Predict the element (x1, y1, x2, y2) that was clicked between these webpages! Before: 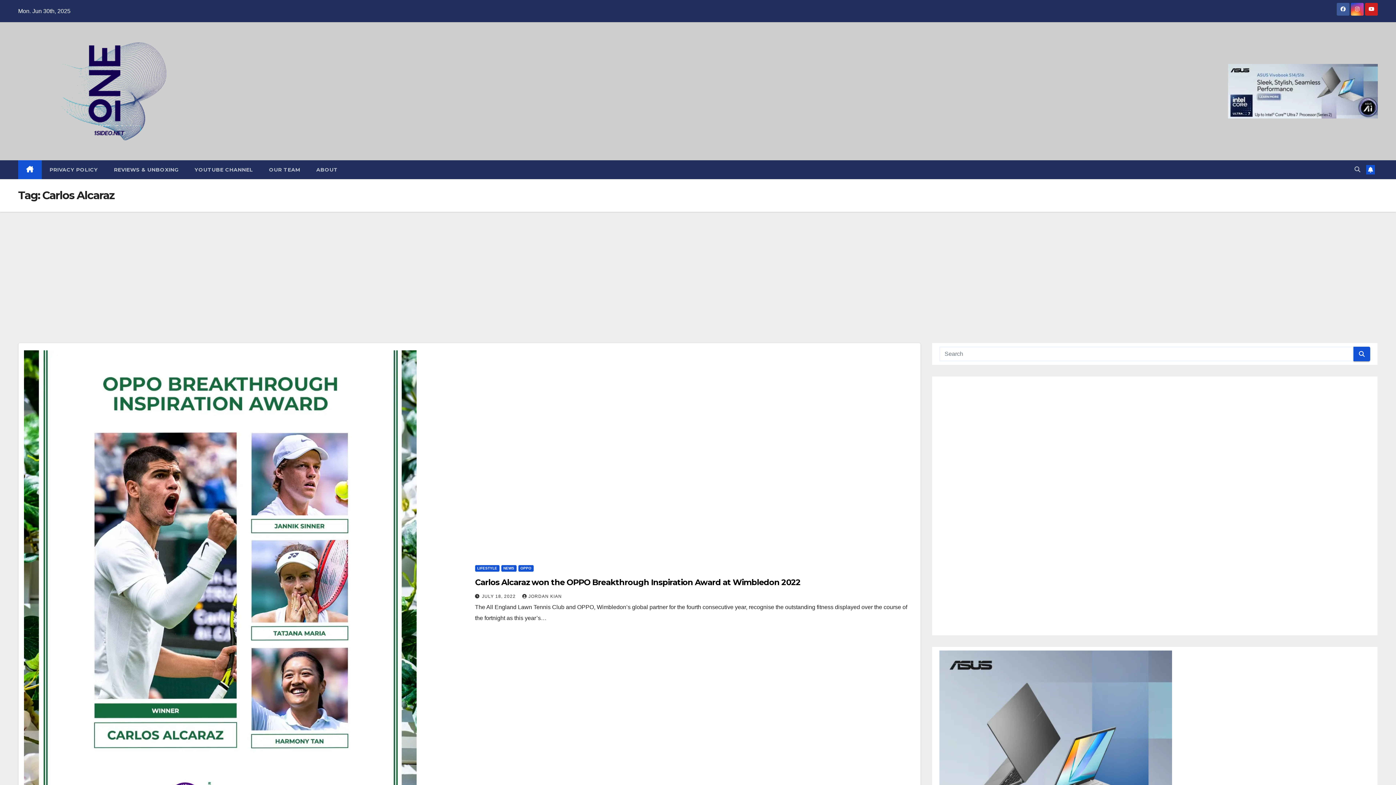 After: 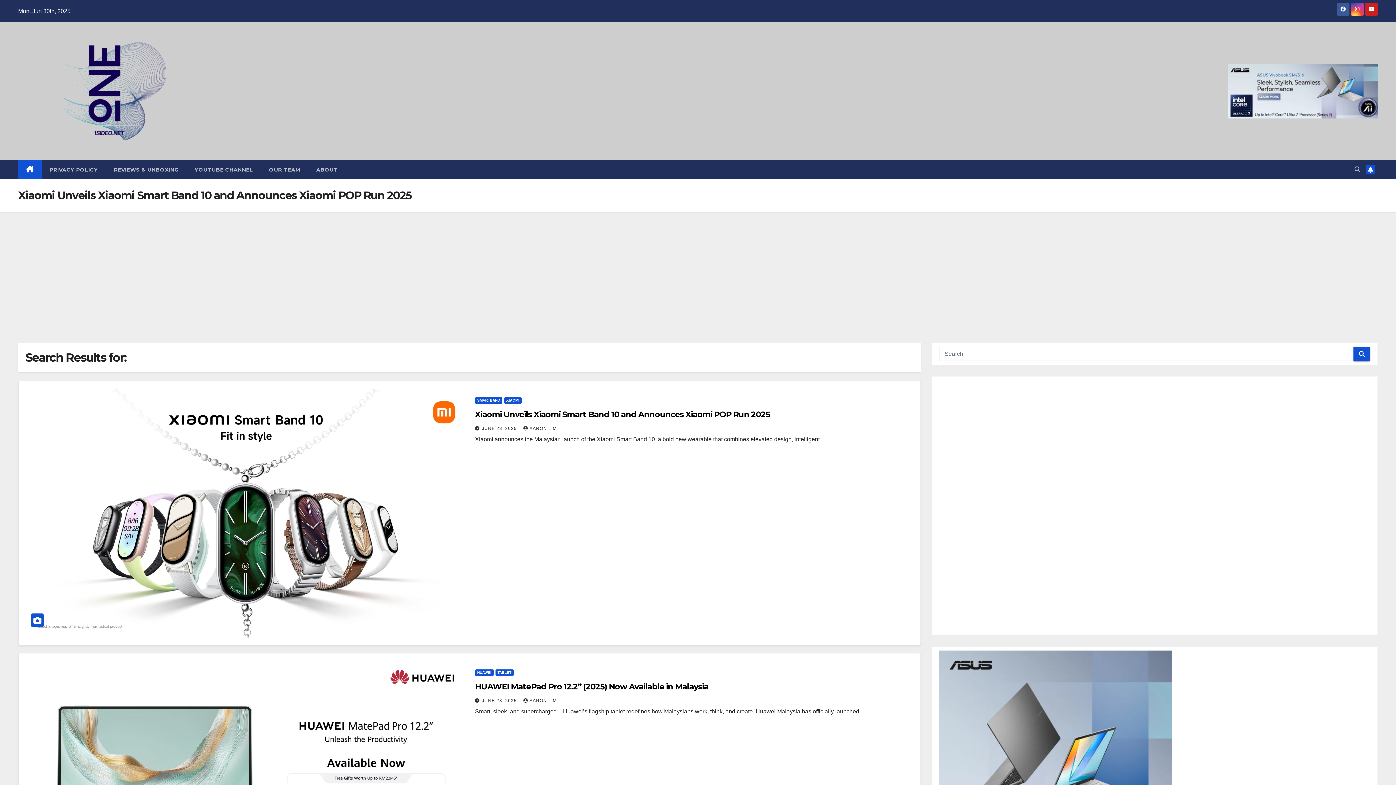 Action: bbox: (1353, 346, 1370, 361)